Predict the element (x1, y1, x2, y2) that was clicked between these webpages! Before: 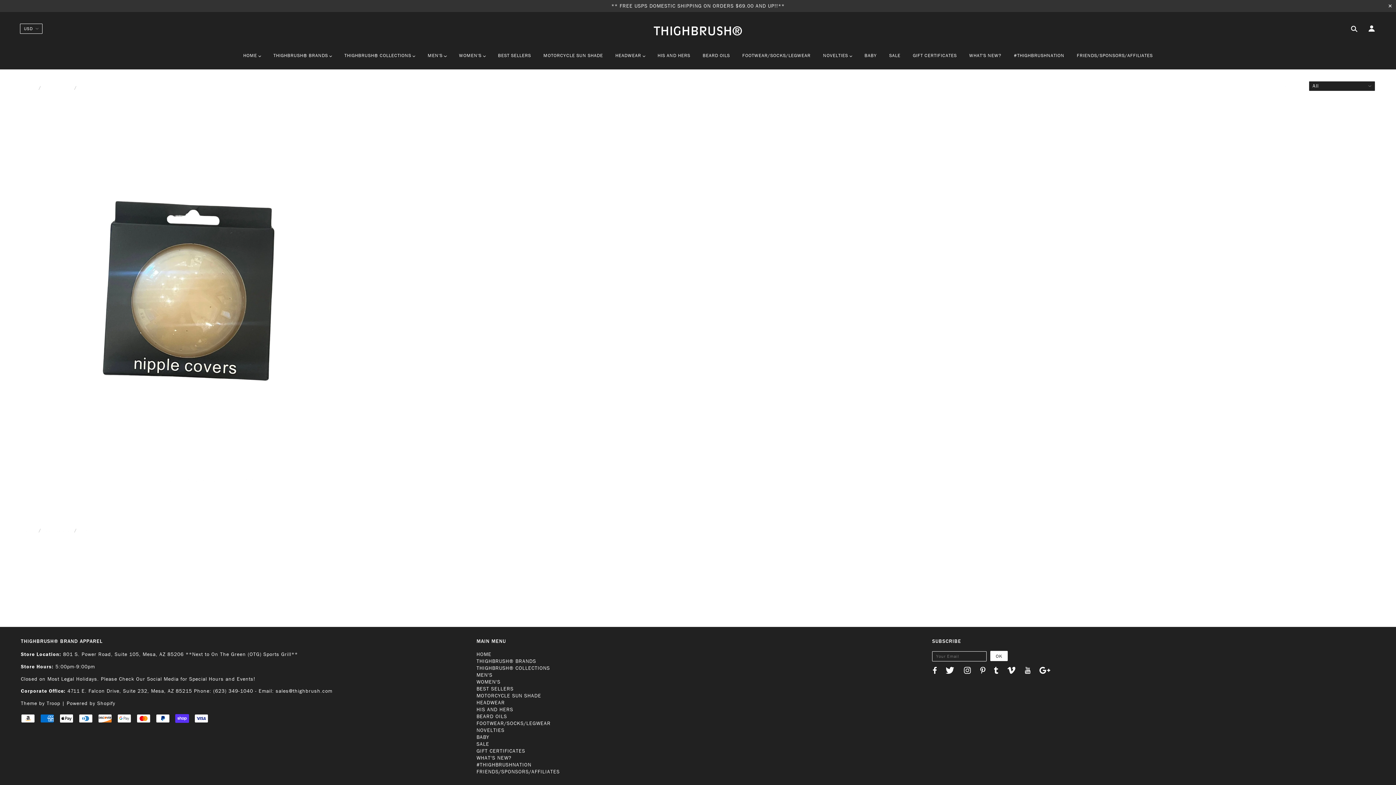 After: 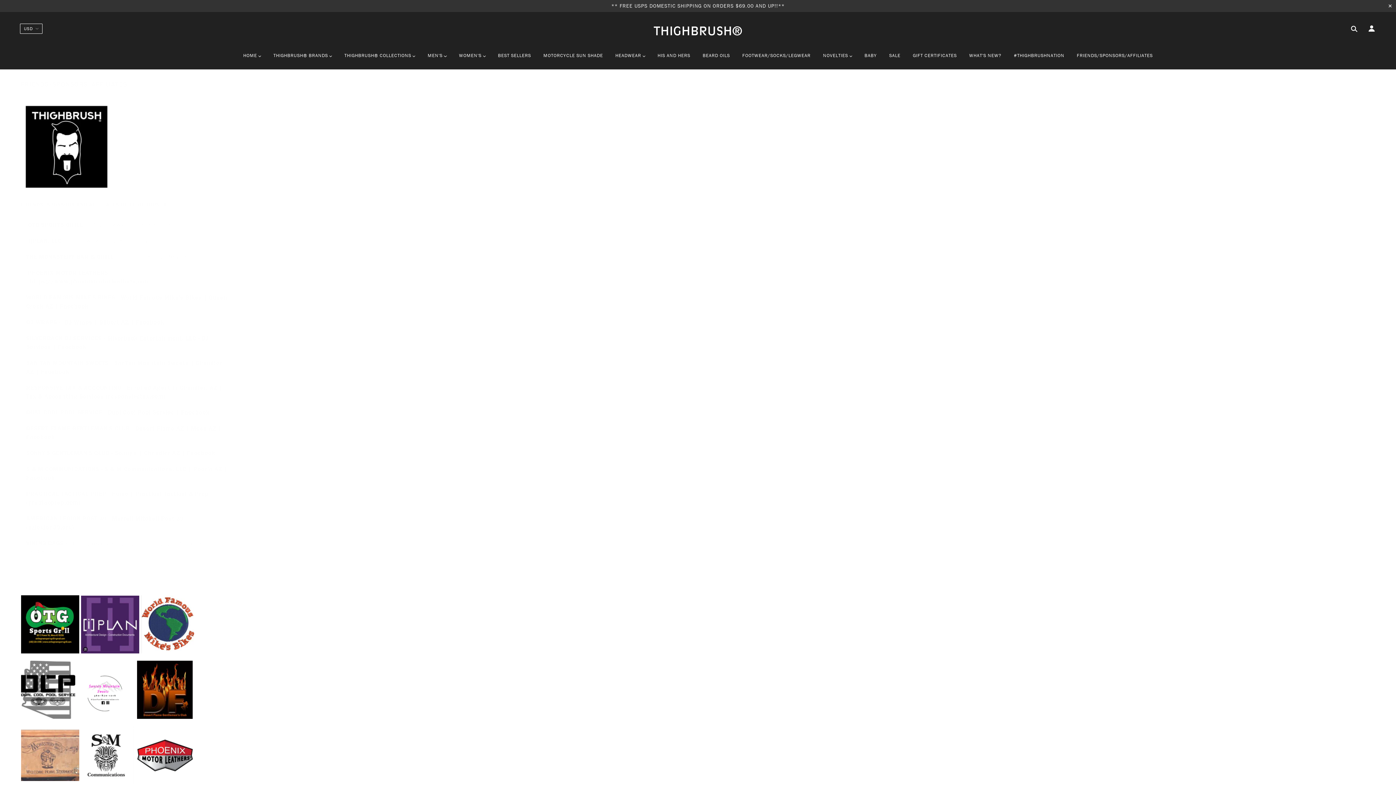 Action: bbox: (1071, 46, 1158, 69) label: FRIENDS/SPONSORS/AFFILIATES